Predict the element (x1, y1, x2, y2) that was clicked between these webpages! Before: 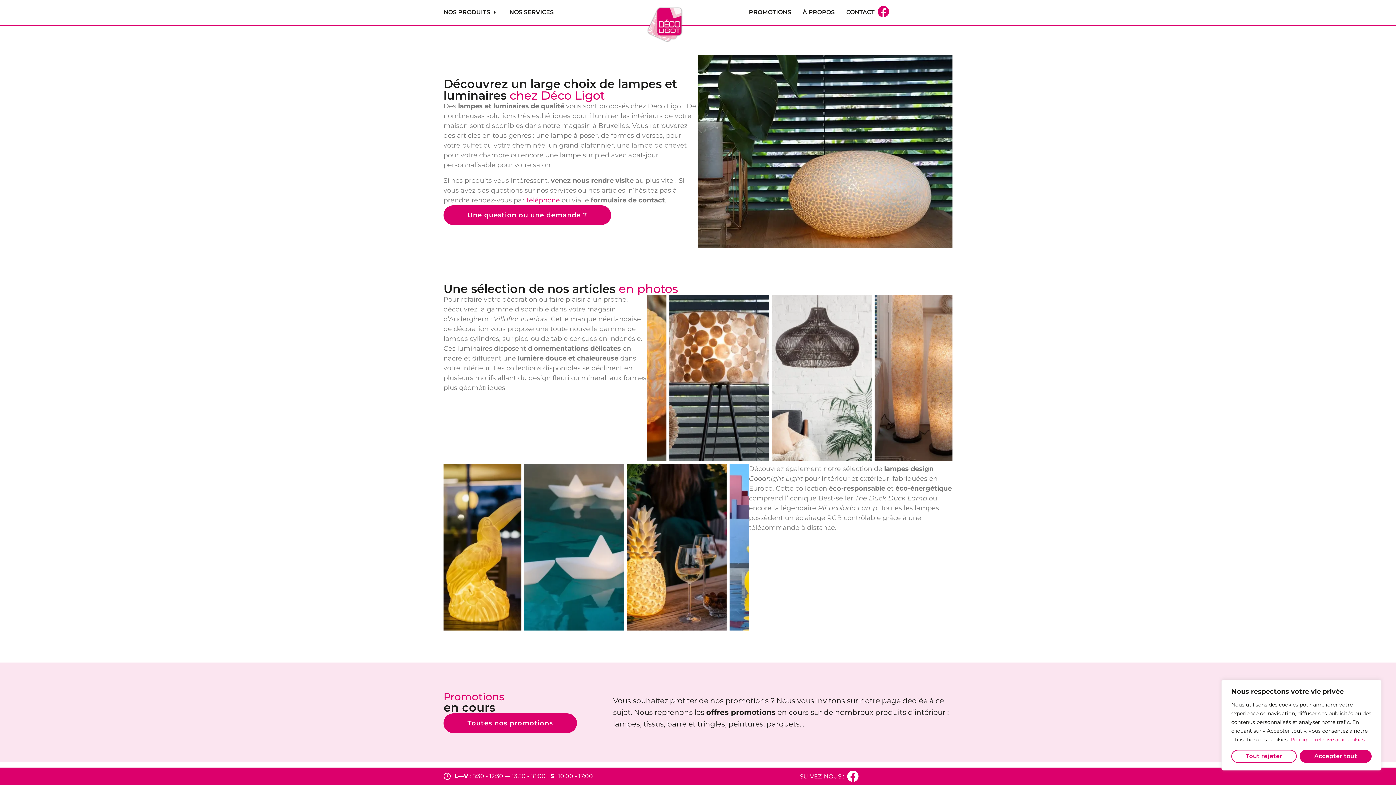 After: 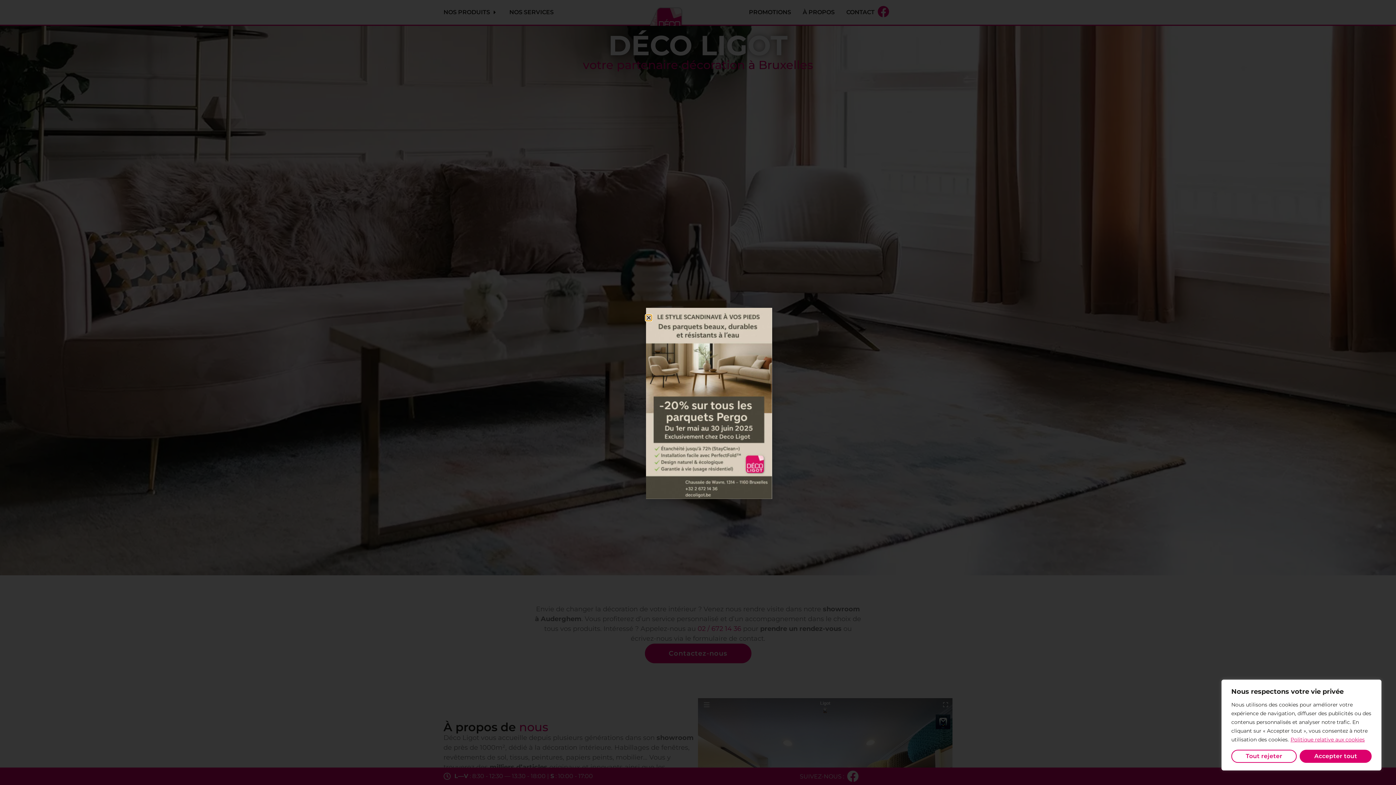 Action: bbox: (647, 6, 683, 42)